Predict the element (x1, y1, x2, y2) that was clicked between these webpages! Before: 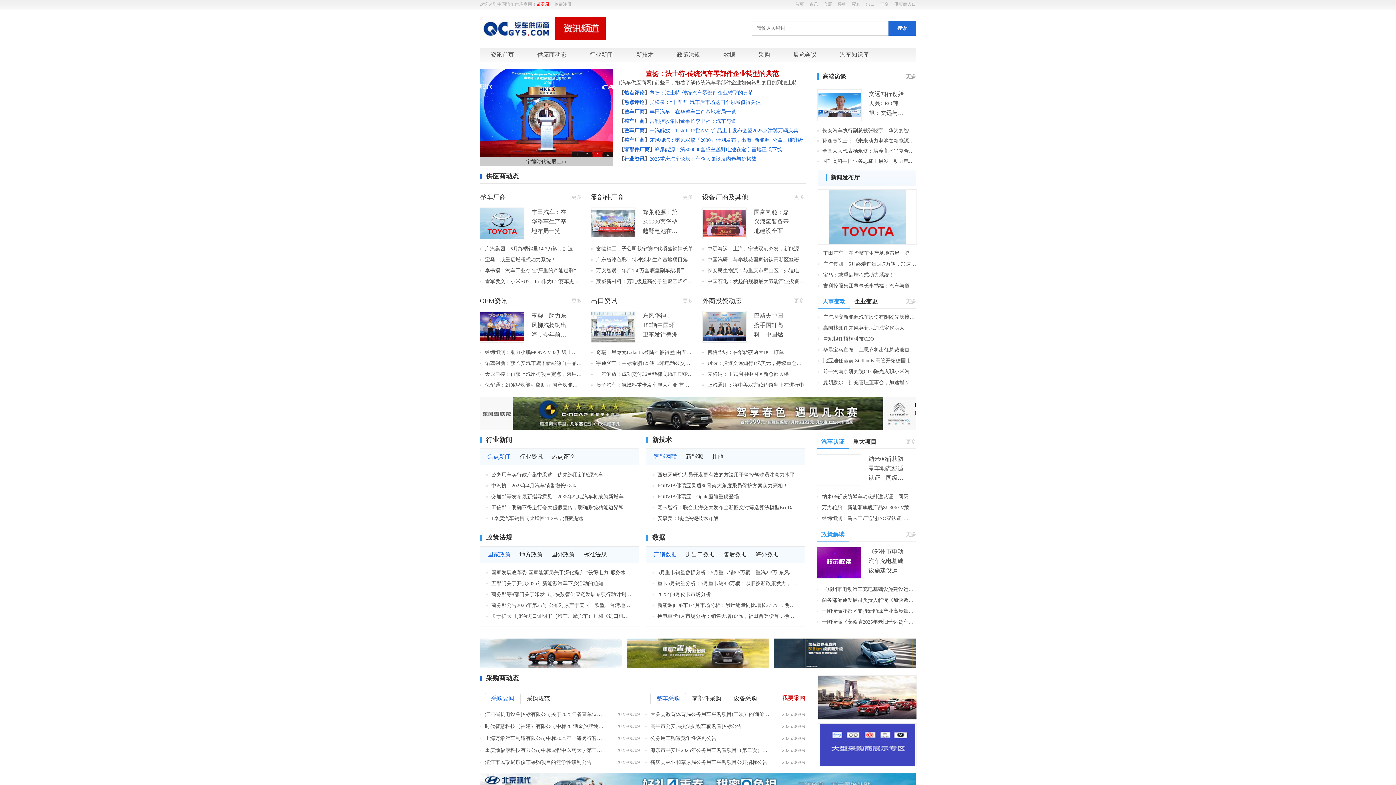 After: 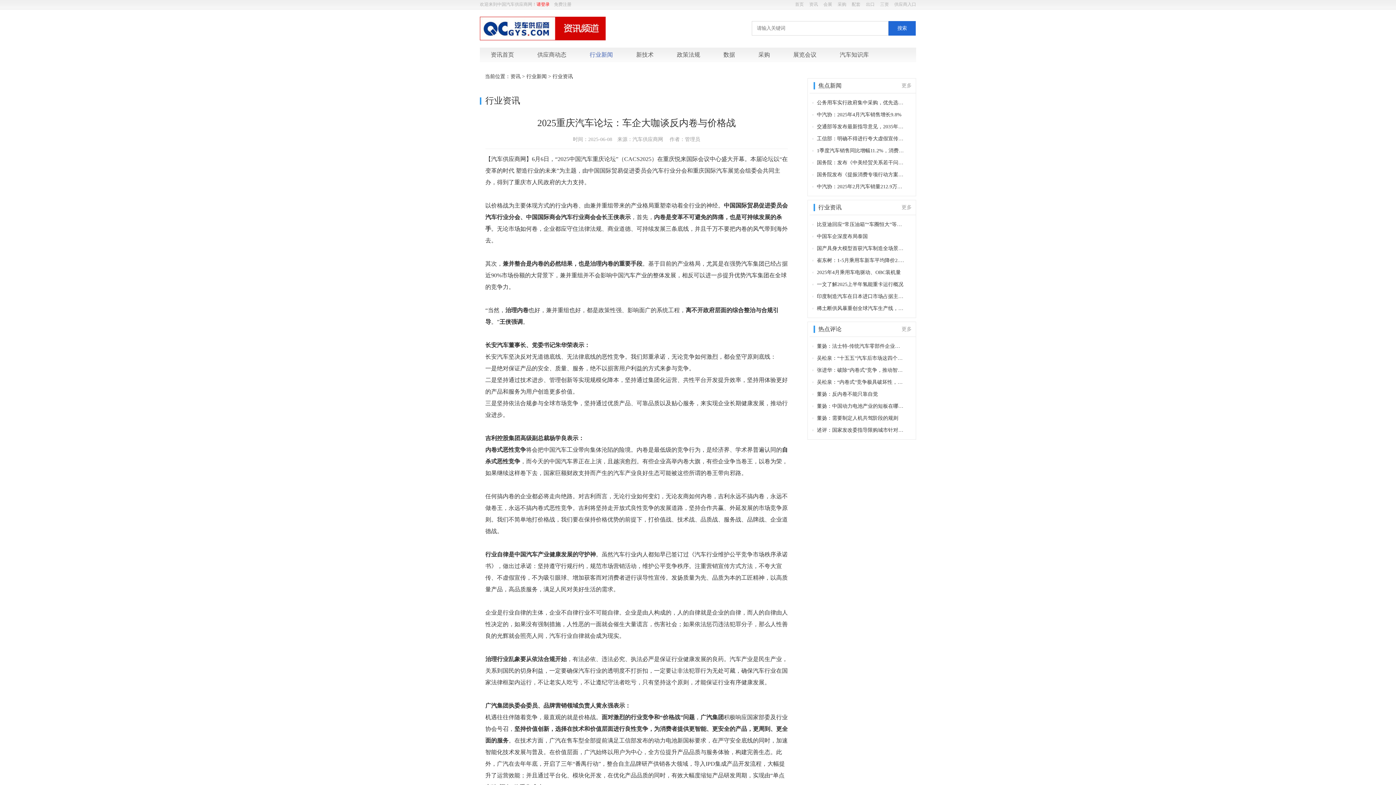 Action: label: 2025重庆汽车论坛：车企大咖谈反内卷与价格战 bbox: (649, 156, 756, 161)